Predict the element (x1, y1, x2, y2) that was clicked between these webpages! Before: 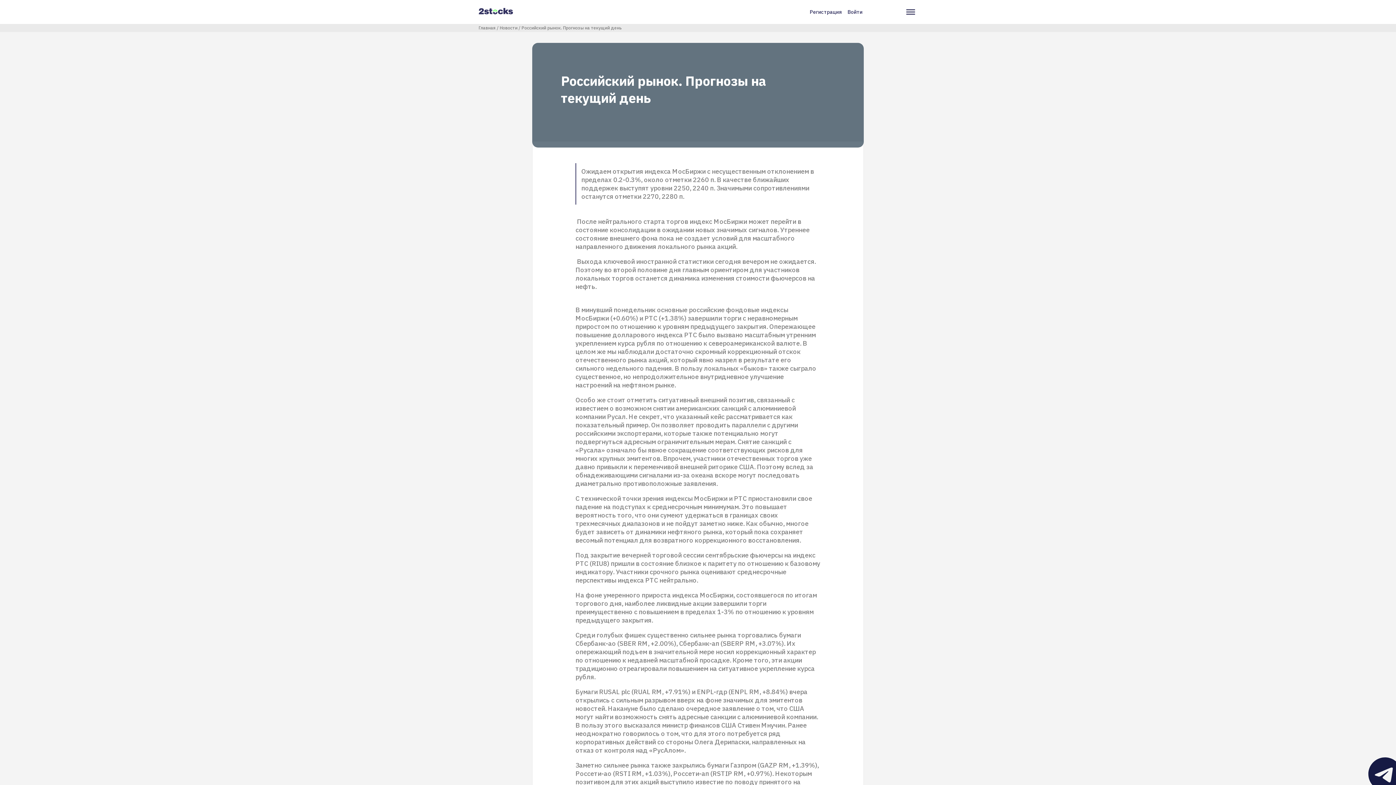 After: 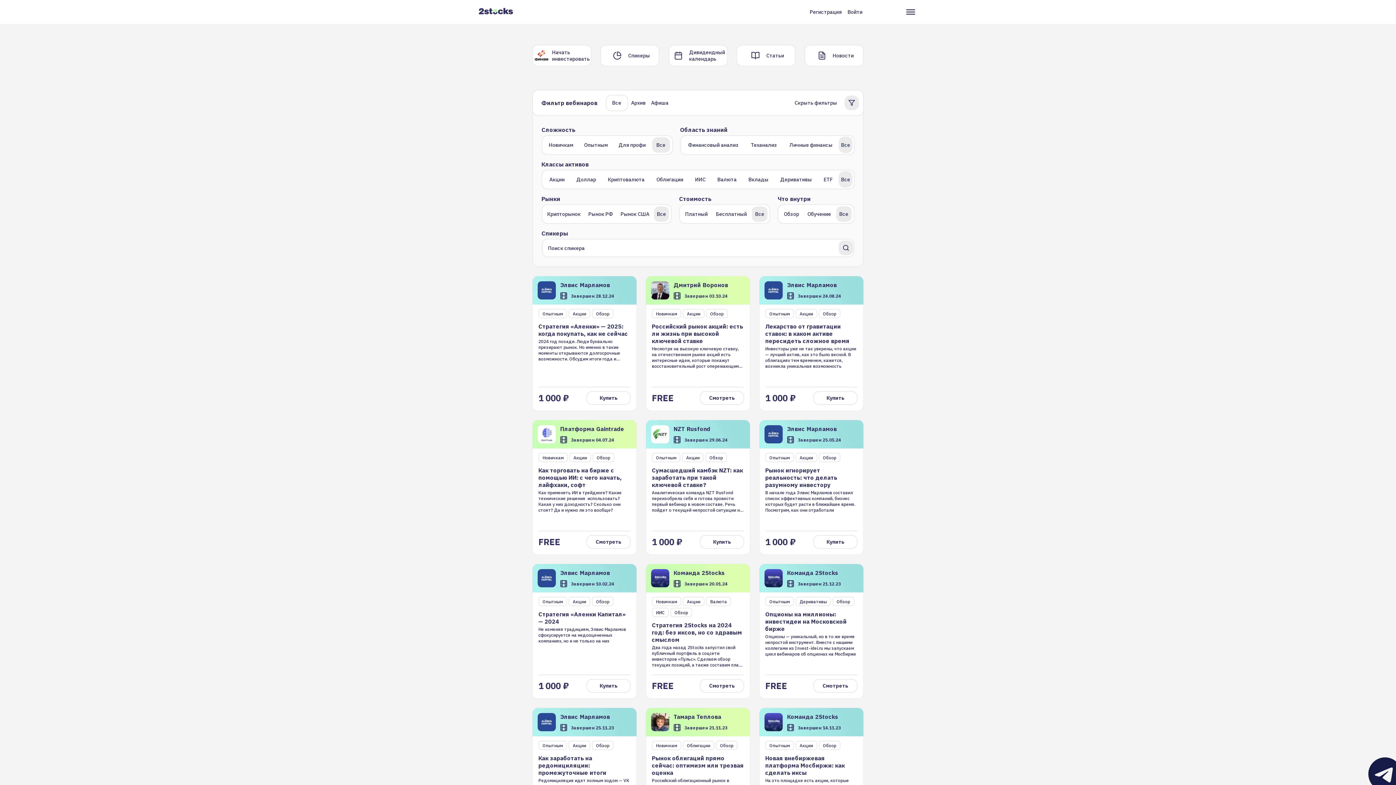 Action: bbox: (478, 8, 512, 16)